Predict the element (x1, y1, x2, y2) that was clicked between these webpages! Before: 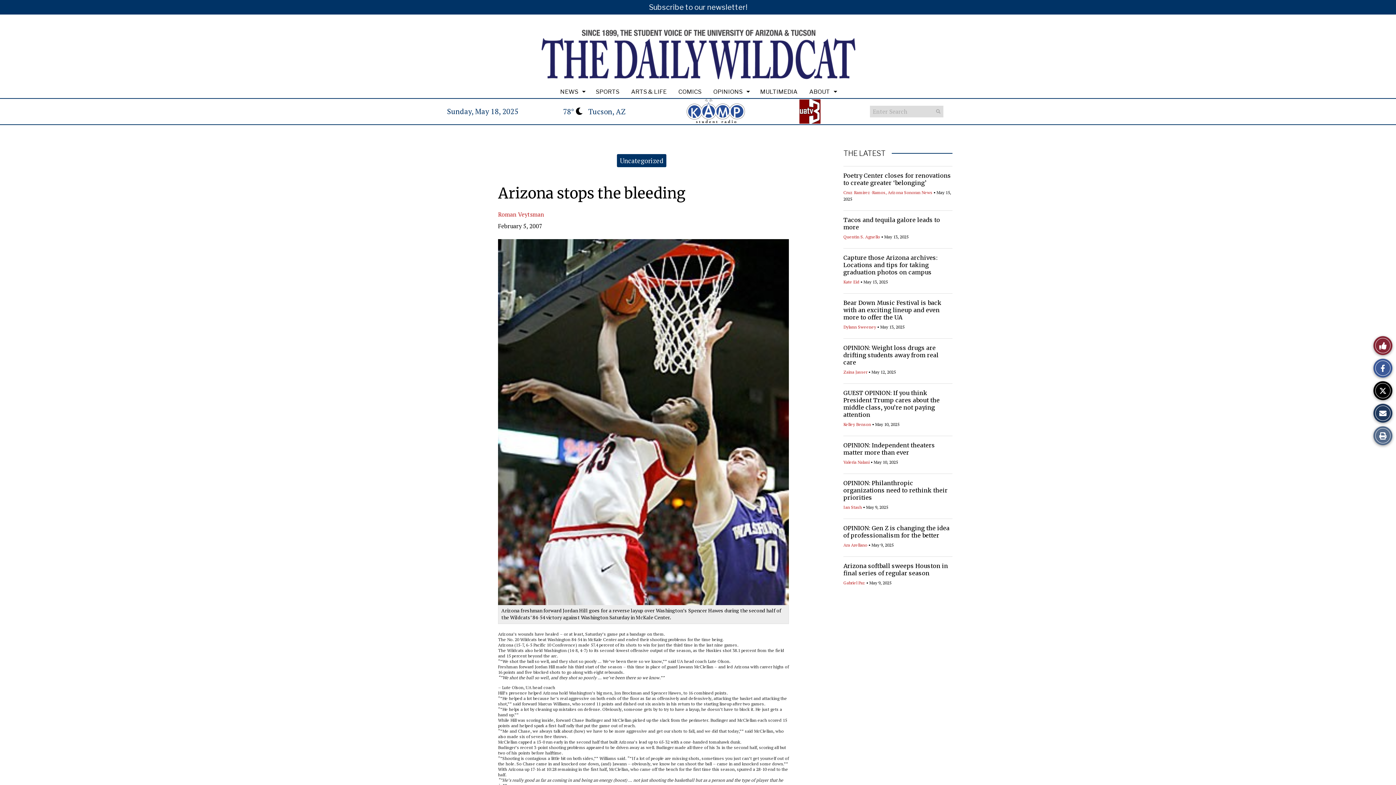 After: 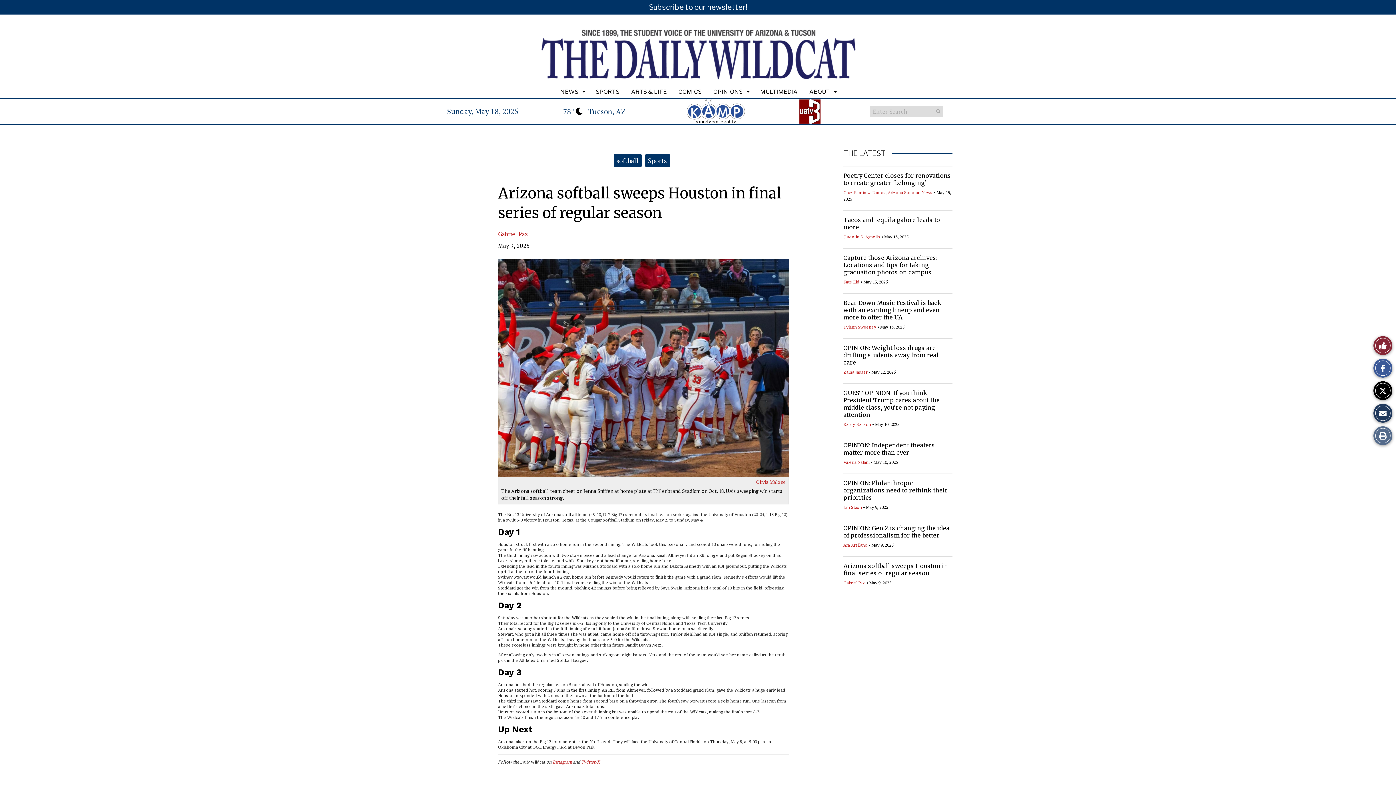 Action: label: Arizona softball sweeps Houston in final series of regular season bbox: (843, 562, 948, 577)